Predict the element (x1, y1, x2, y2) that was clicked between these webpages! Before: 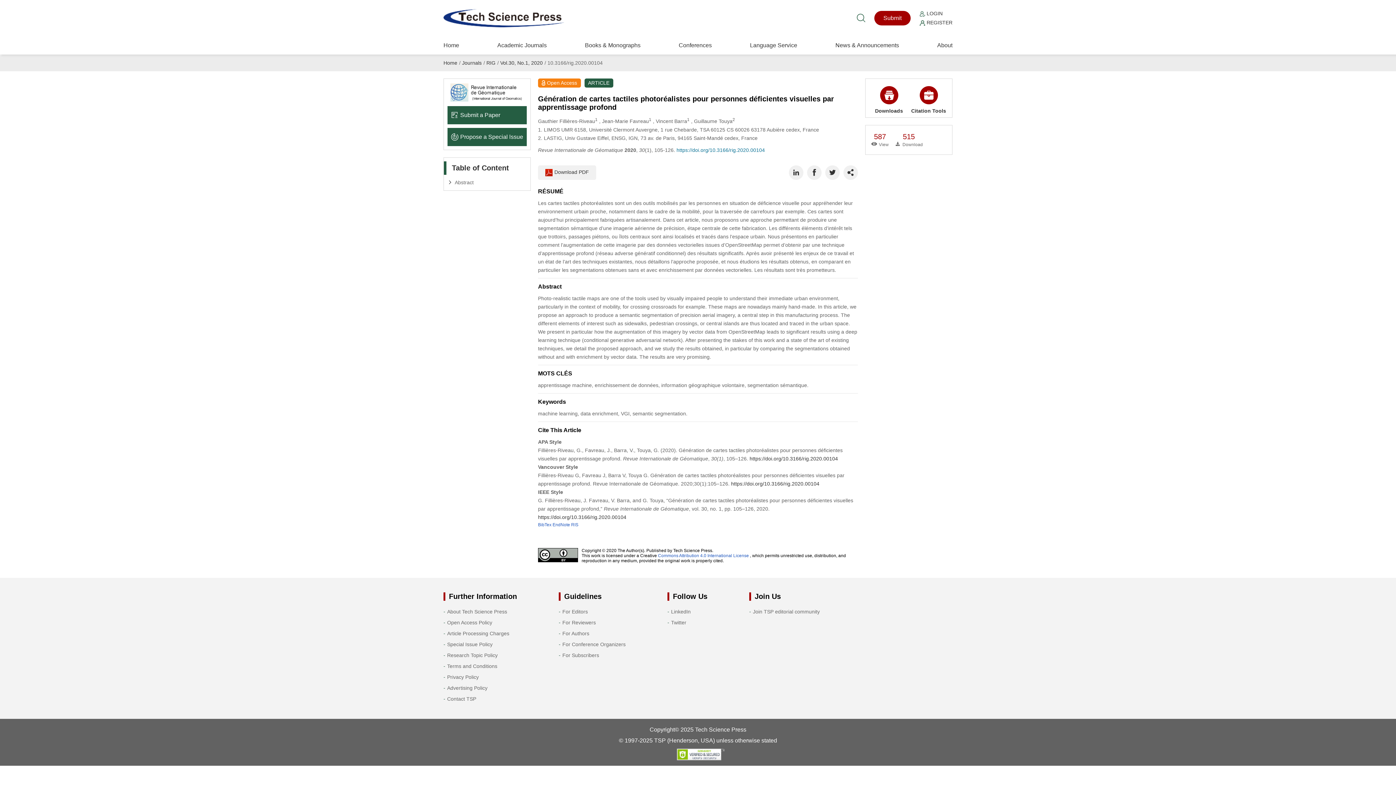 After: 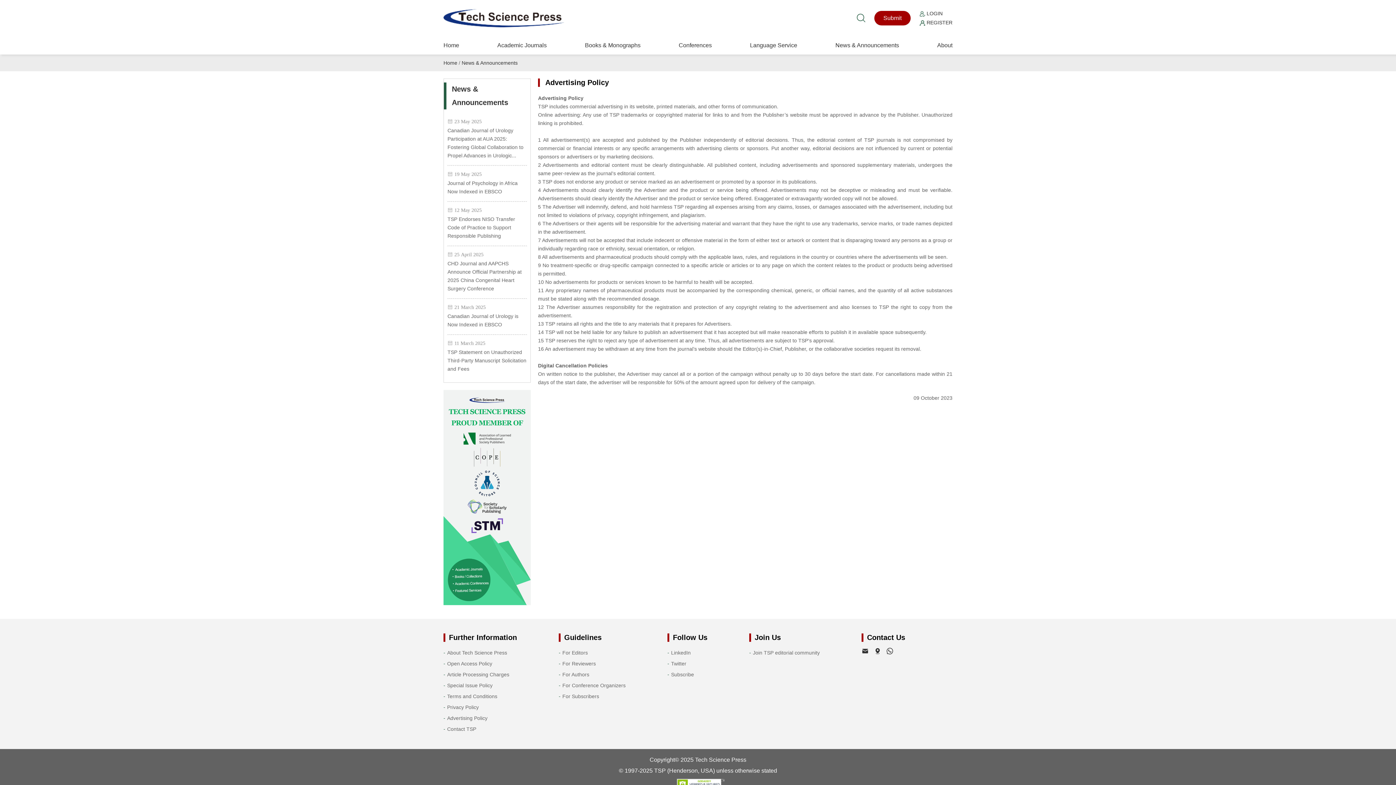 Action: bbox: (447, 685, 487, 691) label: Advertising Policy